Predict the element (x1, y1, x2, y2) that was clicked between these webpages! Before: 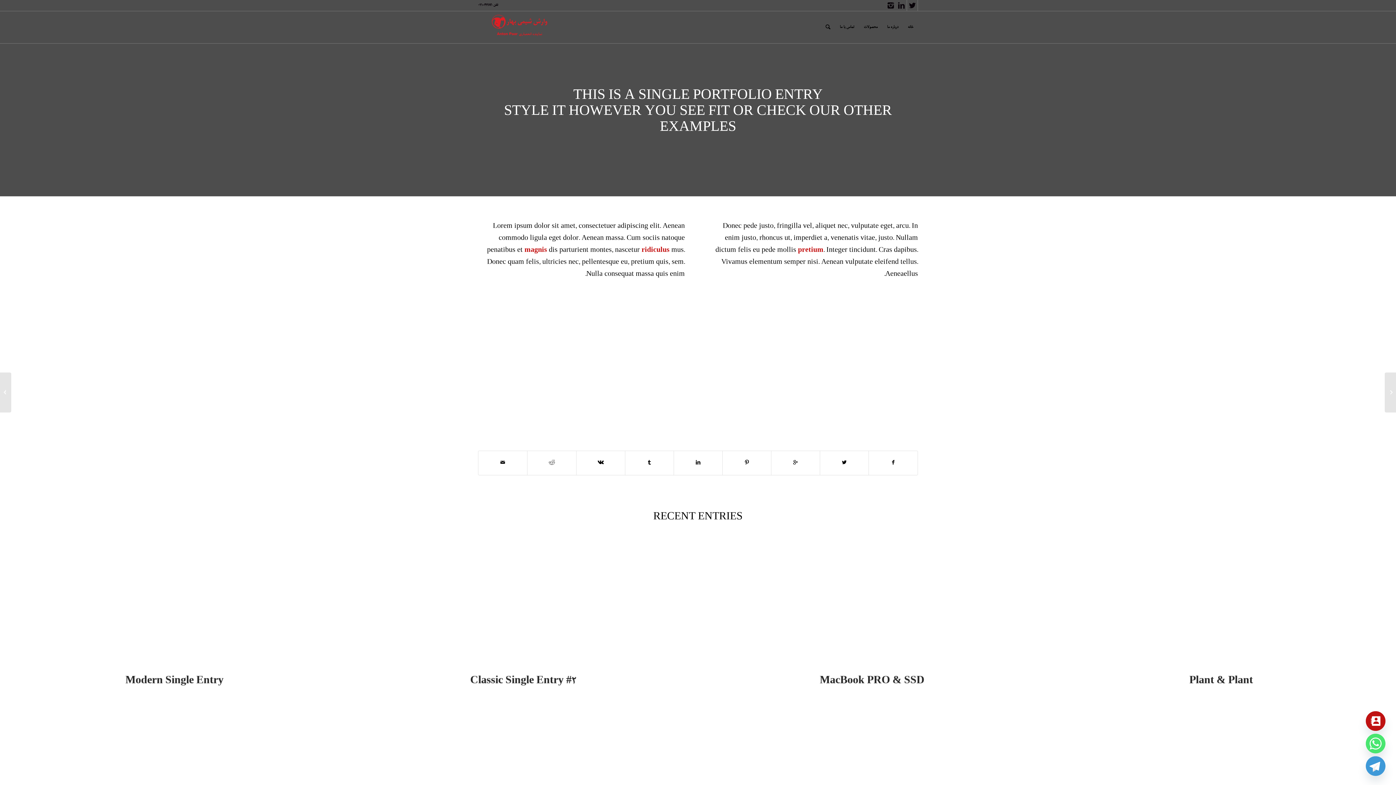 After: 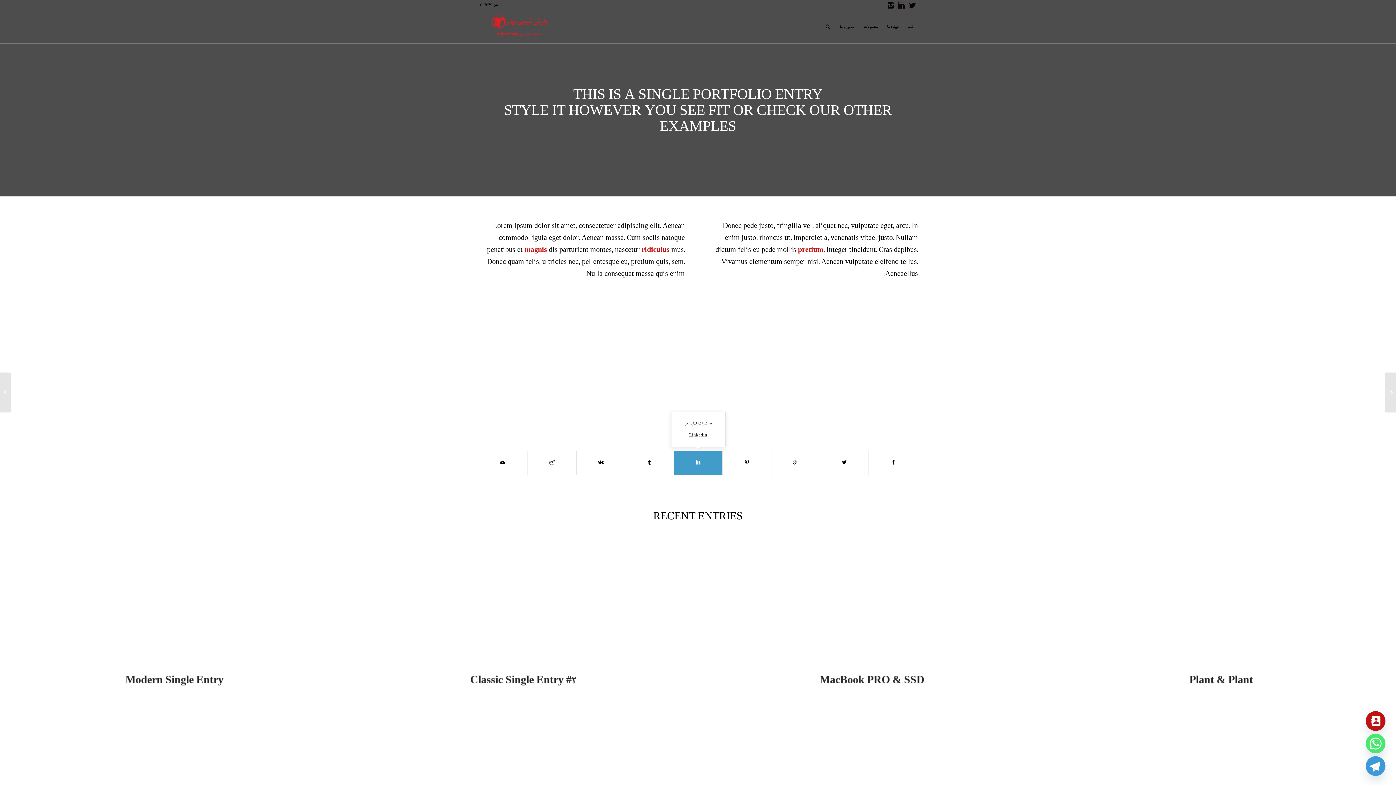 Action: bbox: (674, 451, 722, 475)